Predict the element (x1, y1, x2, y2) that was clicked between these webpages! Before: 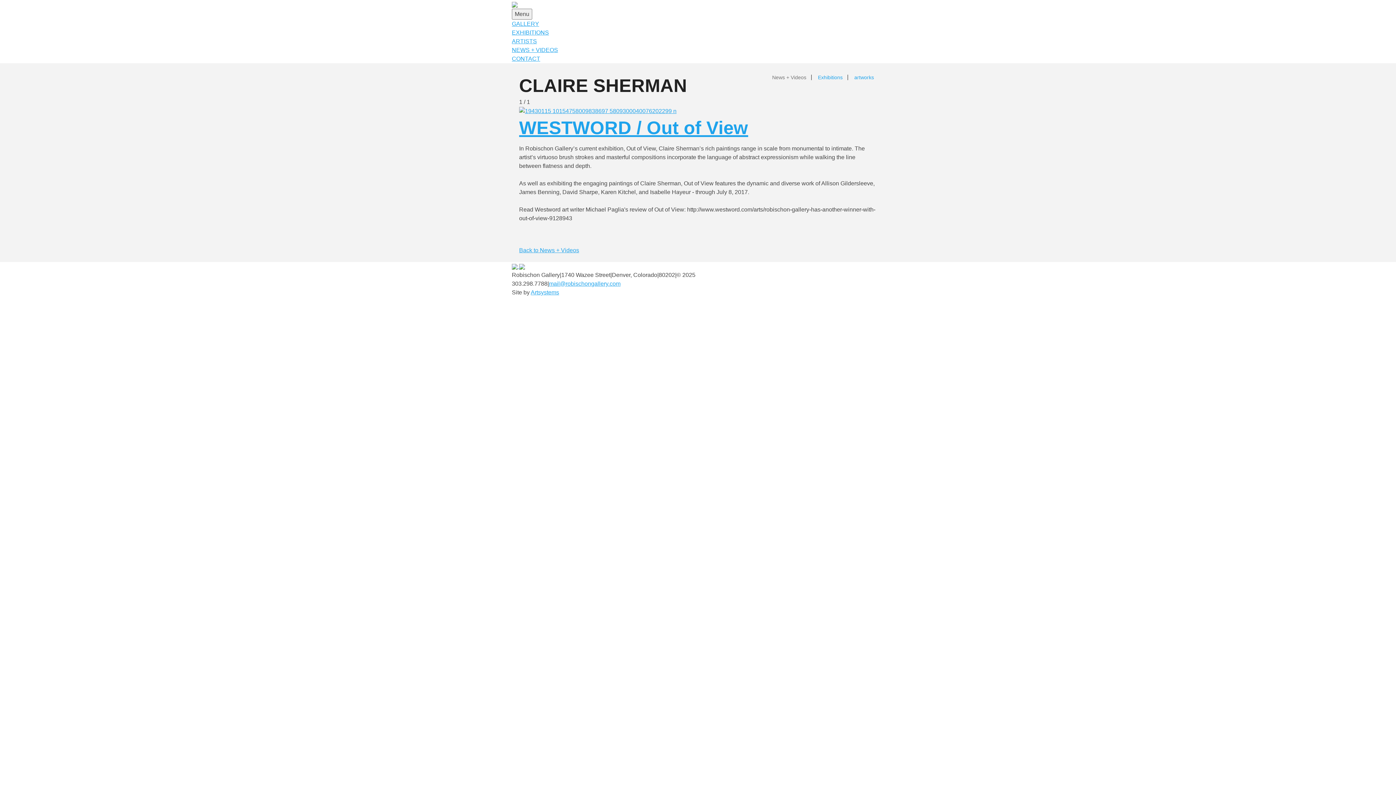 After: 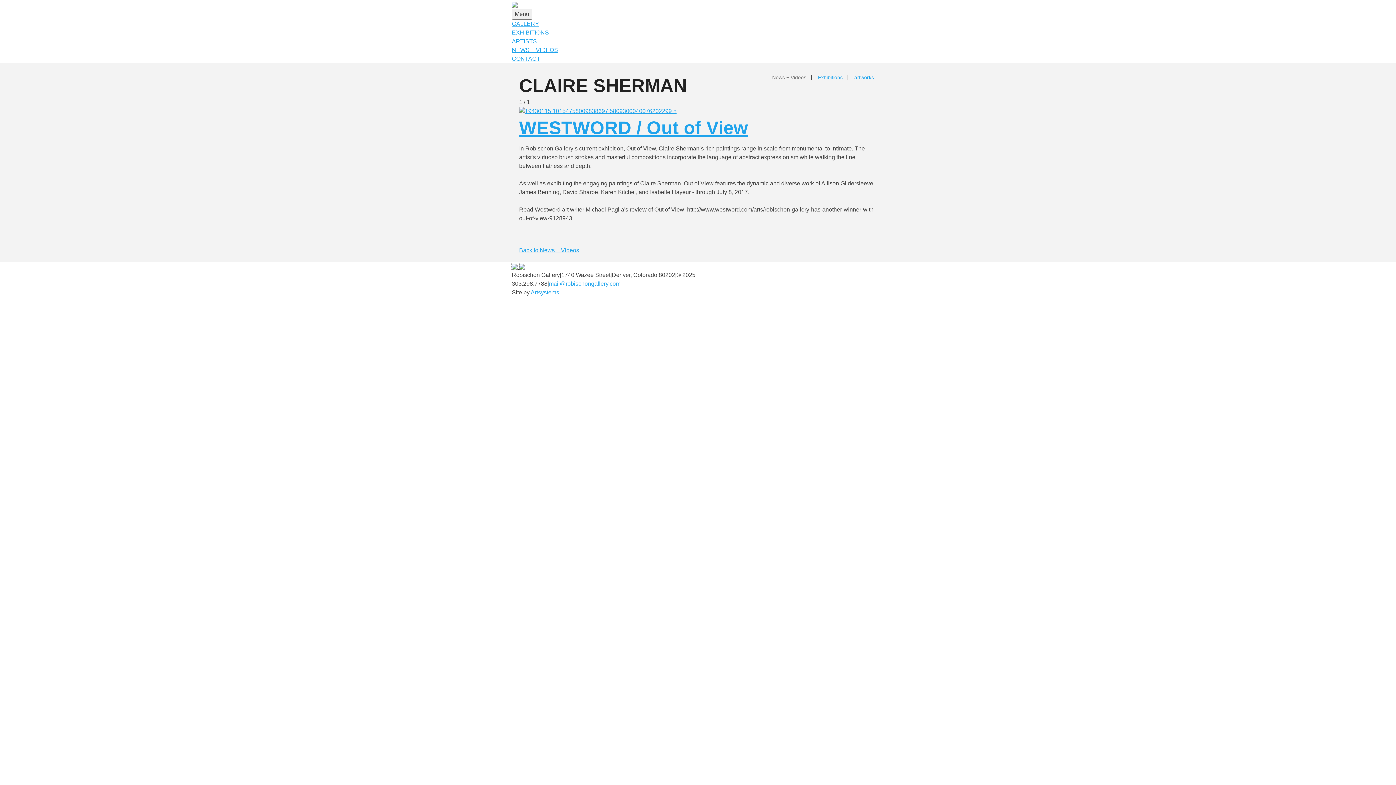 Action: label:   bbox: (512, 263, 519, 269)